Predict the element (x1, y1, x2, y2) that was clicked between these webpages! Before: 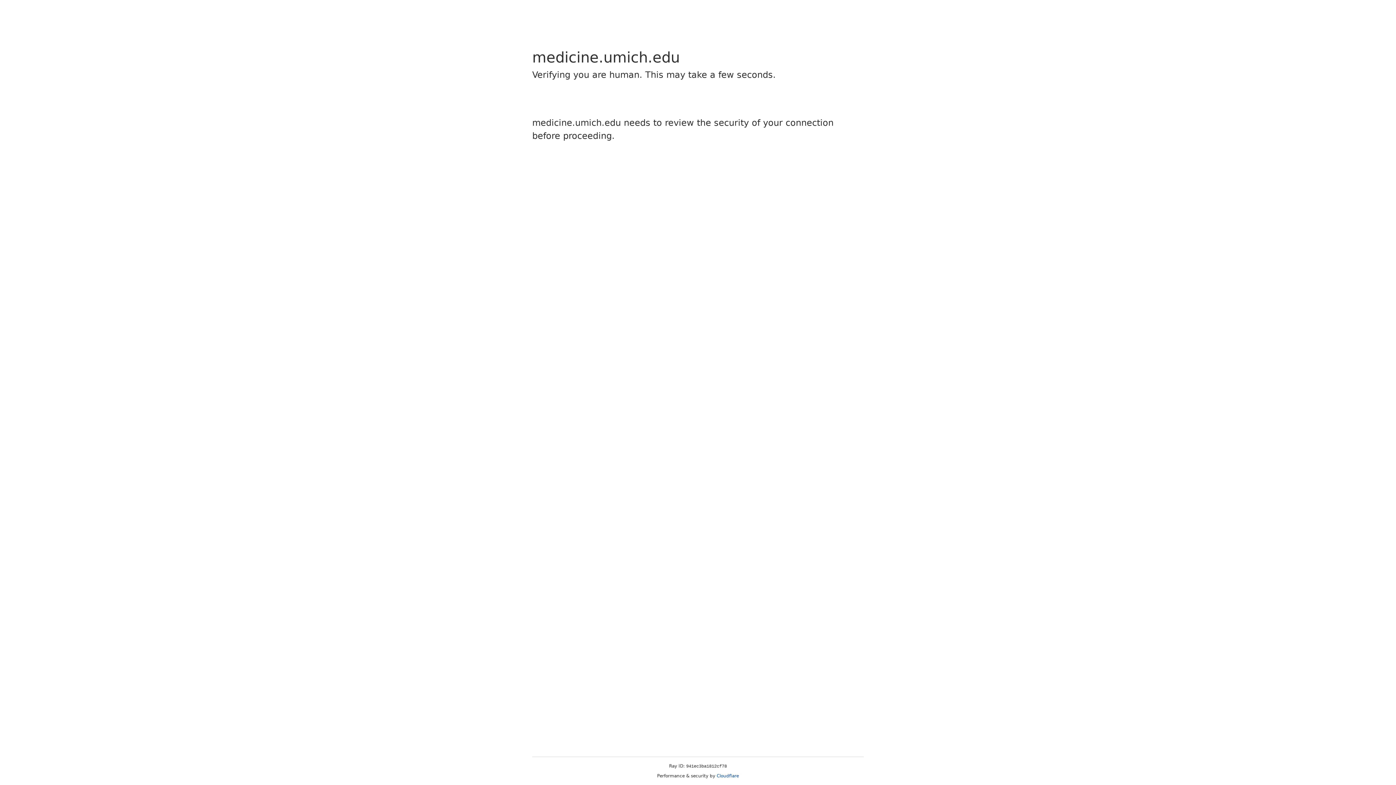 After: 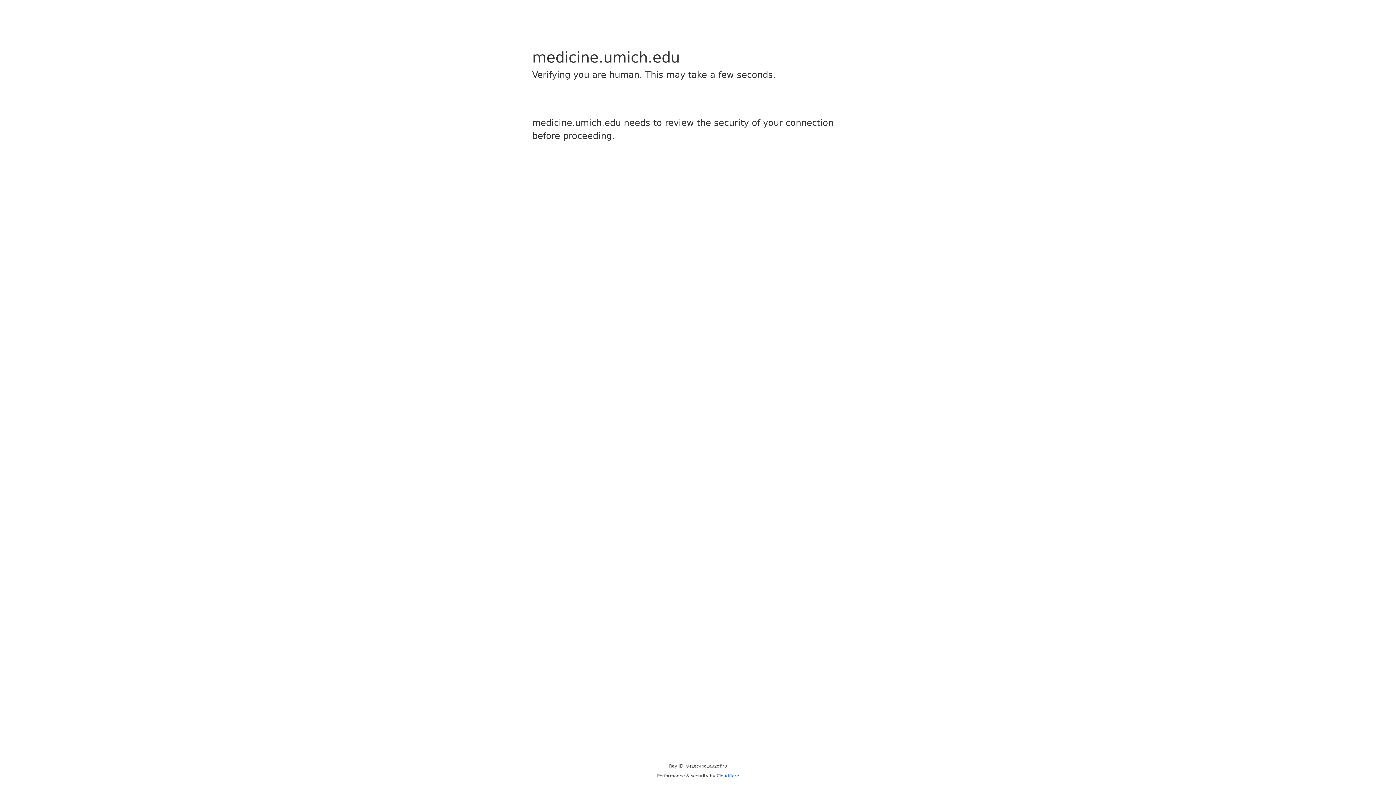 Action: bbox: (716, 773, 739, 778) label: Cloudflare